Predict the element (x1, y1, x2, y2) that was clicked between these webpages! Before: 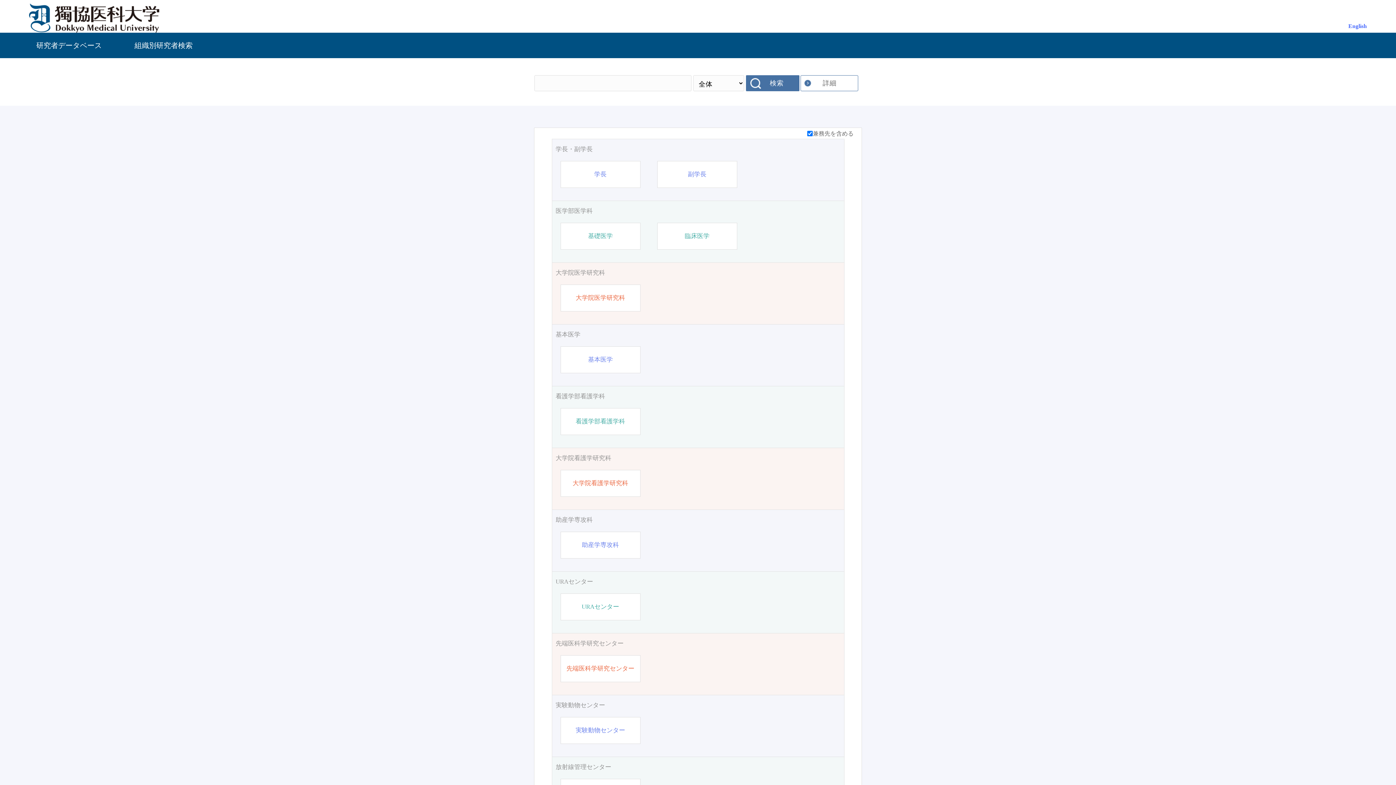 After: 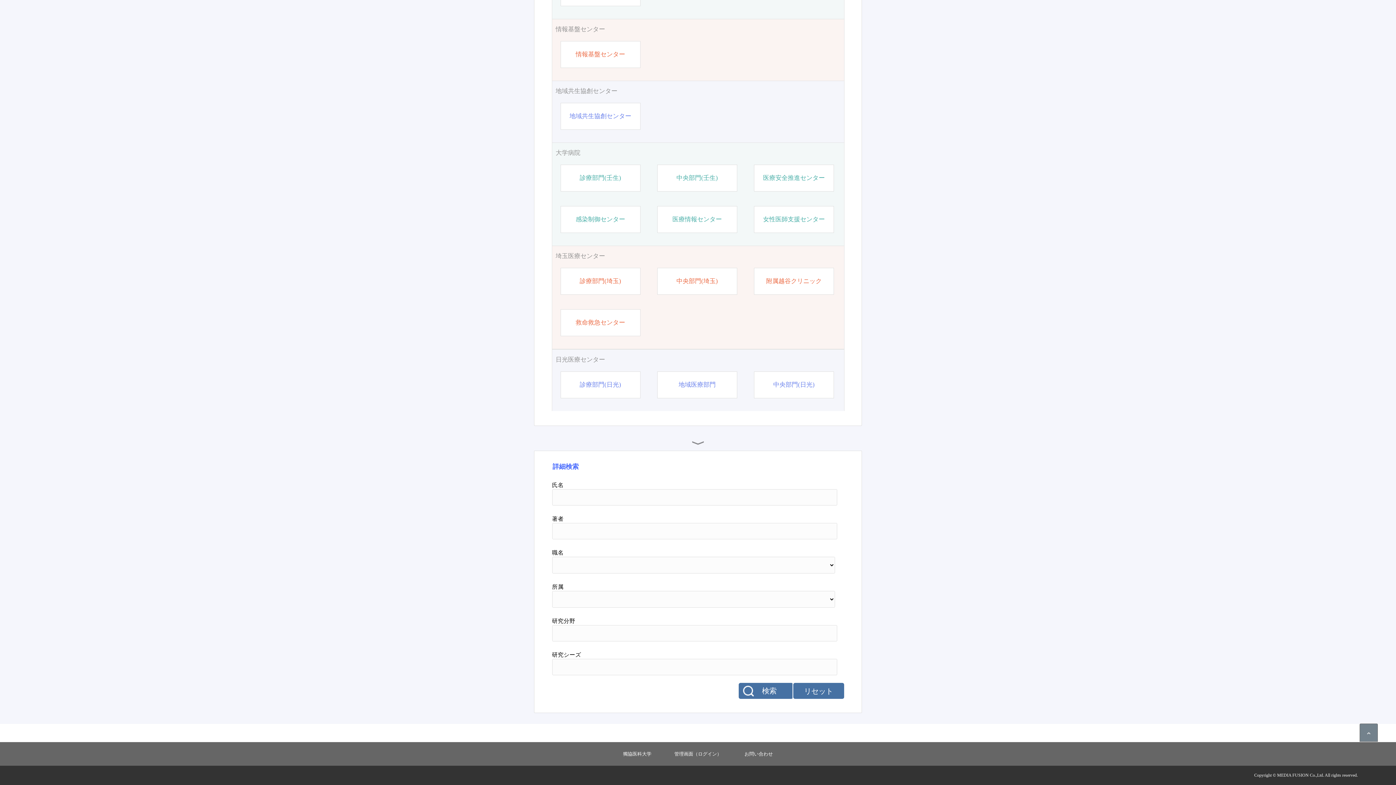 Action: label: 詳細 bbox: (800, 75, 858, 91)